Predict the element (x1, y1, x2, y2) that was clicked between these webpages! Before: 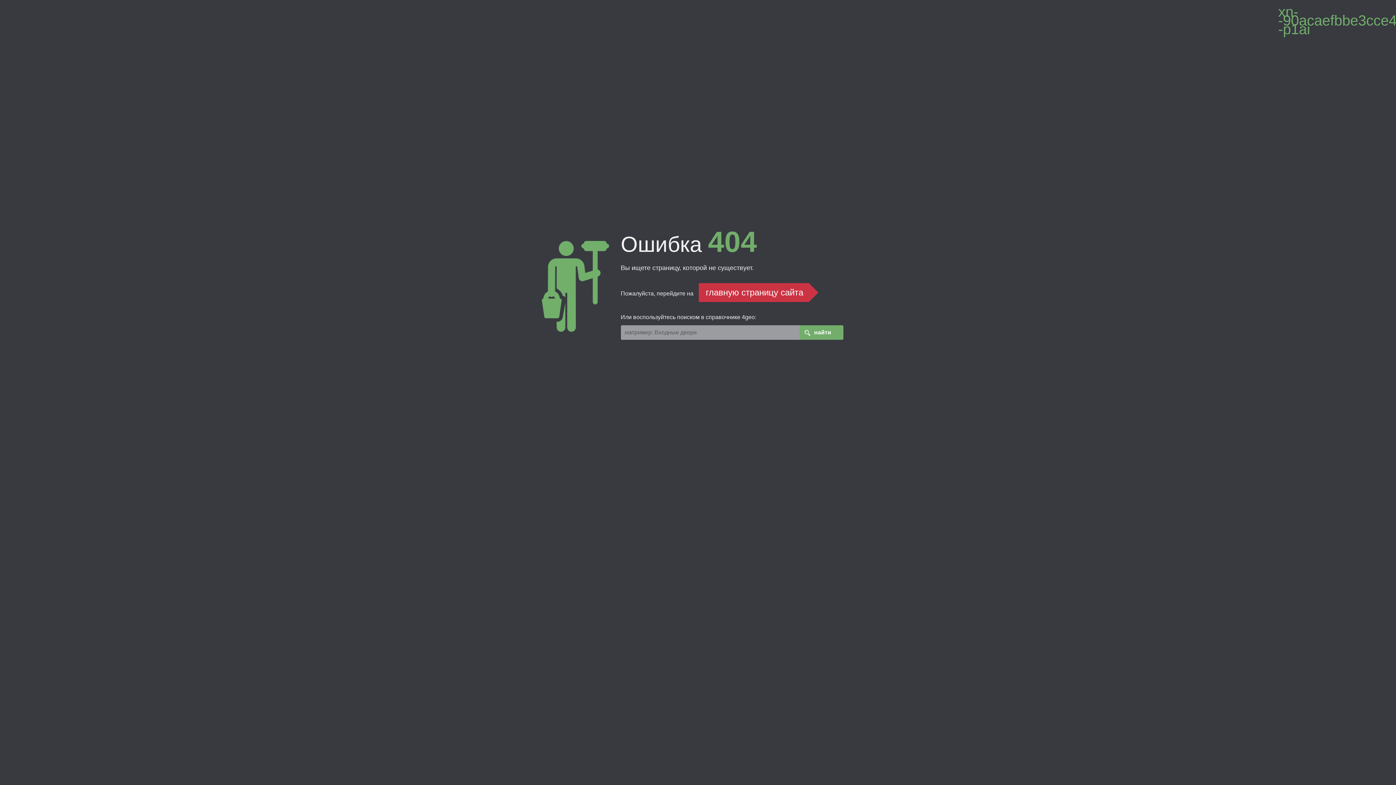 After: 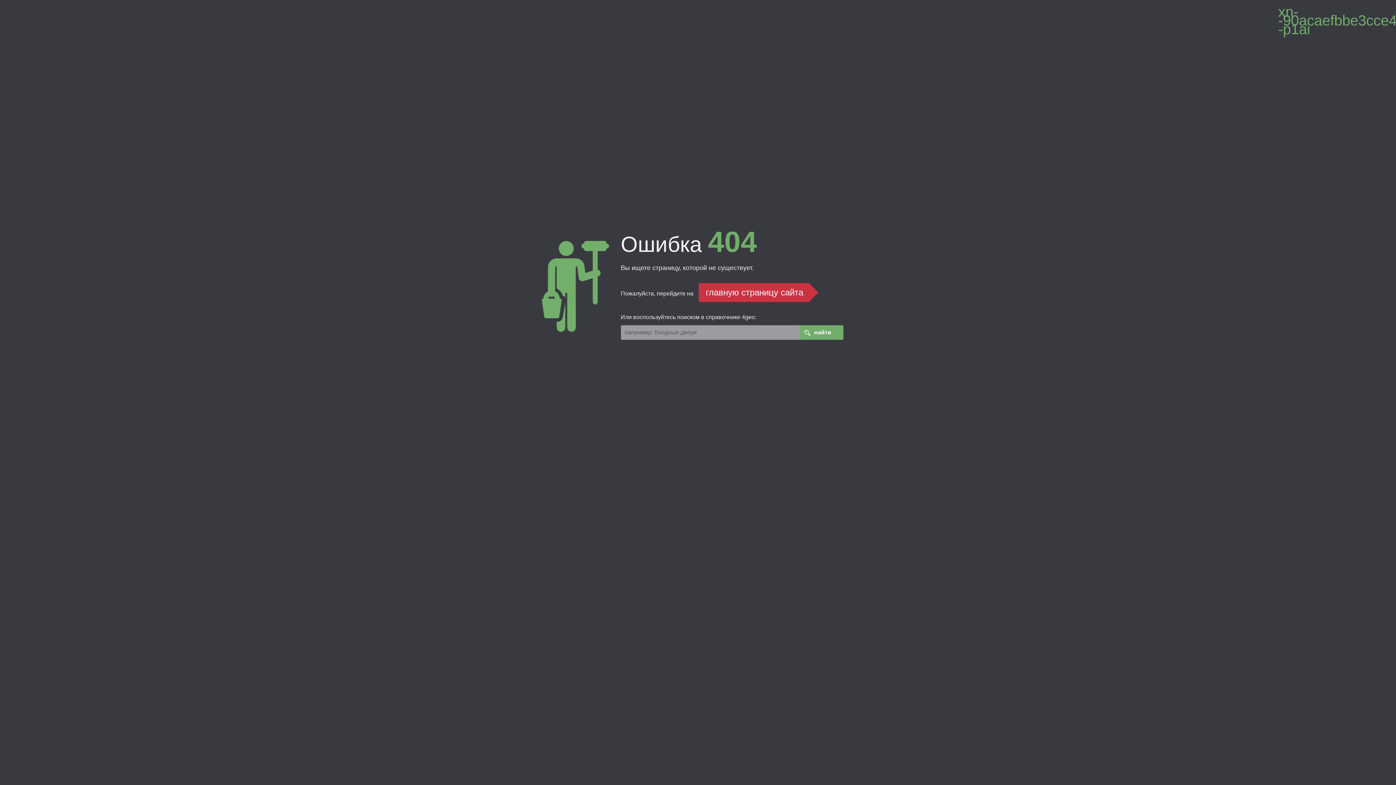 Action: label: главную страницу сайта bbox: (698, 283, 808, 302)